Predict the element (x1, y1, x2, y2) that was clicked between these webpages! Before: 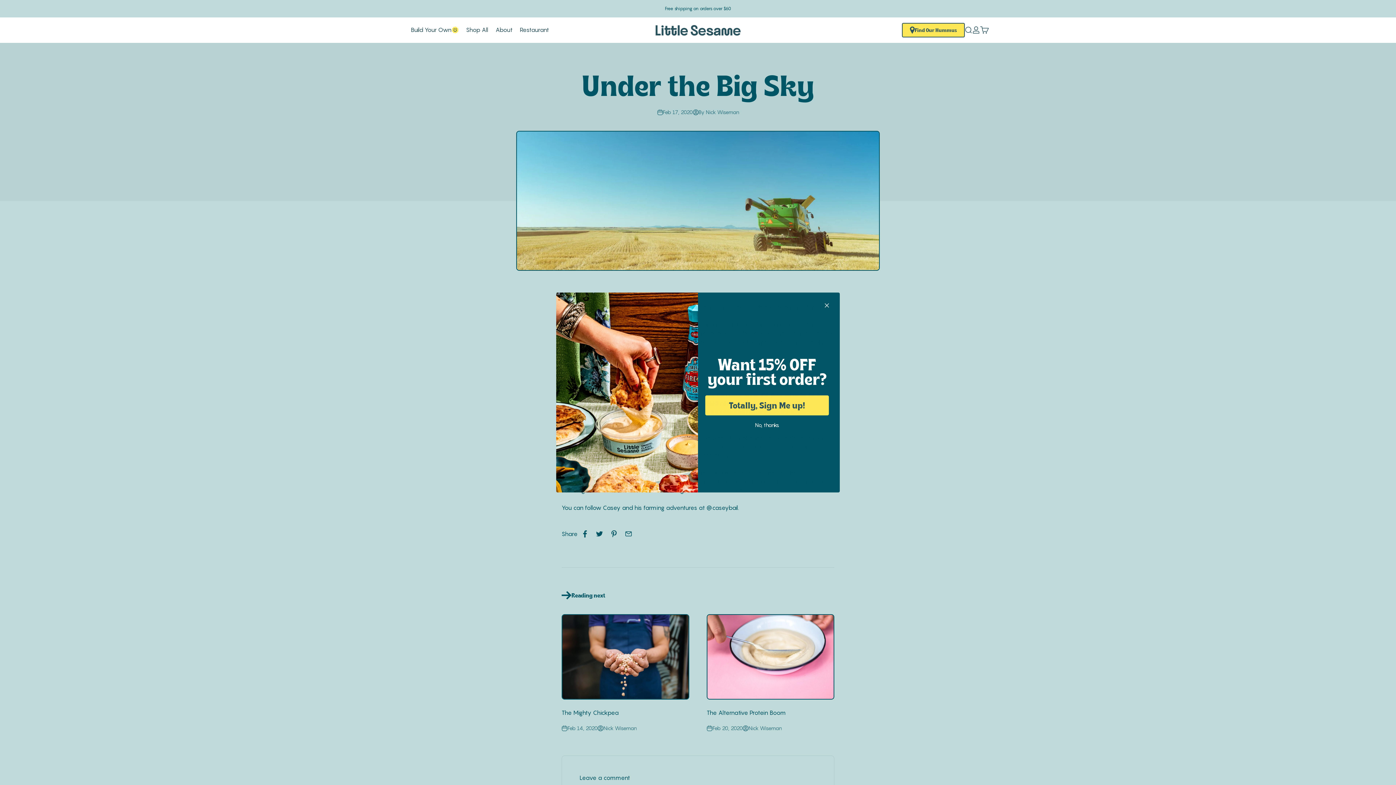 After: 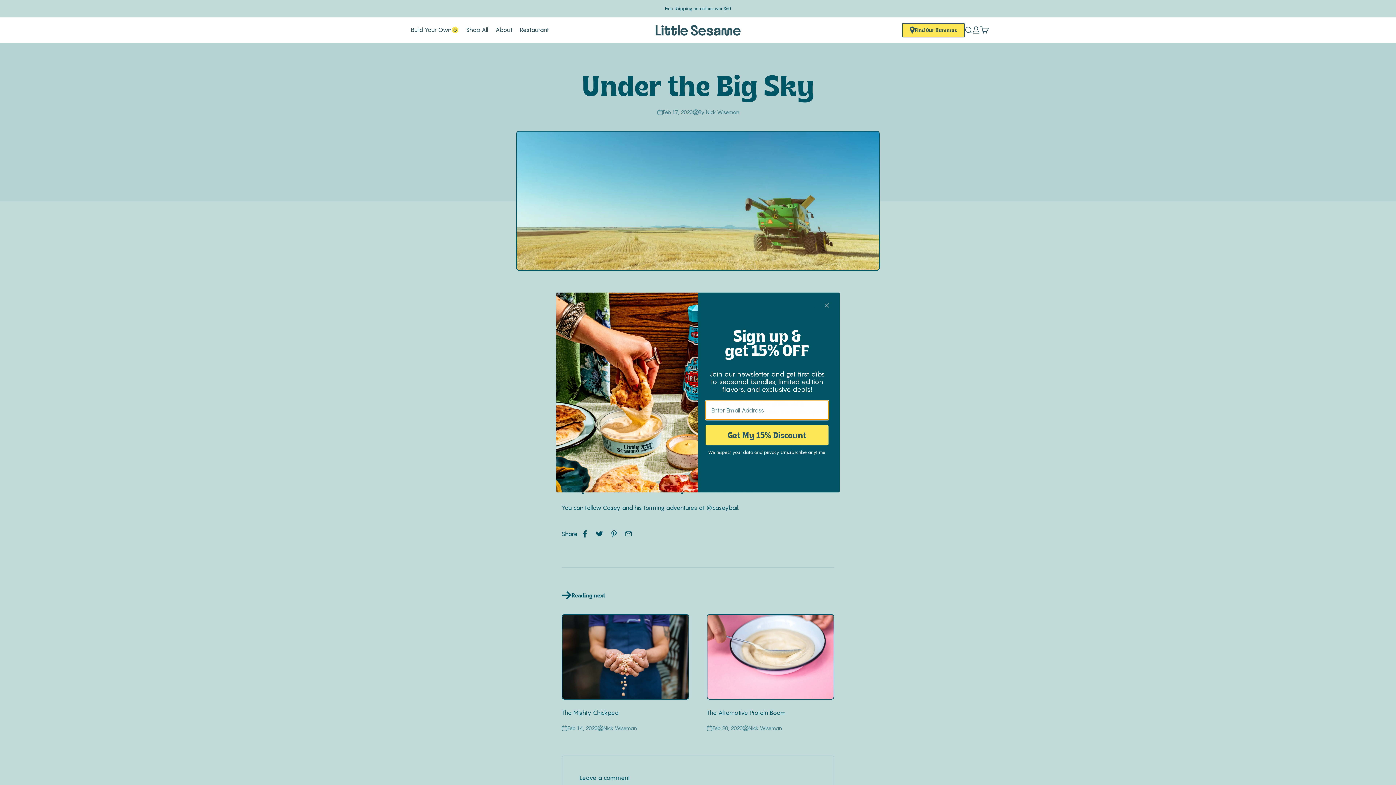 Action: label: Totally, Sign Me up! bbox: (705, 395, 829, 415)